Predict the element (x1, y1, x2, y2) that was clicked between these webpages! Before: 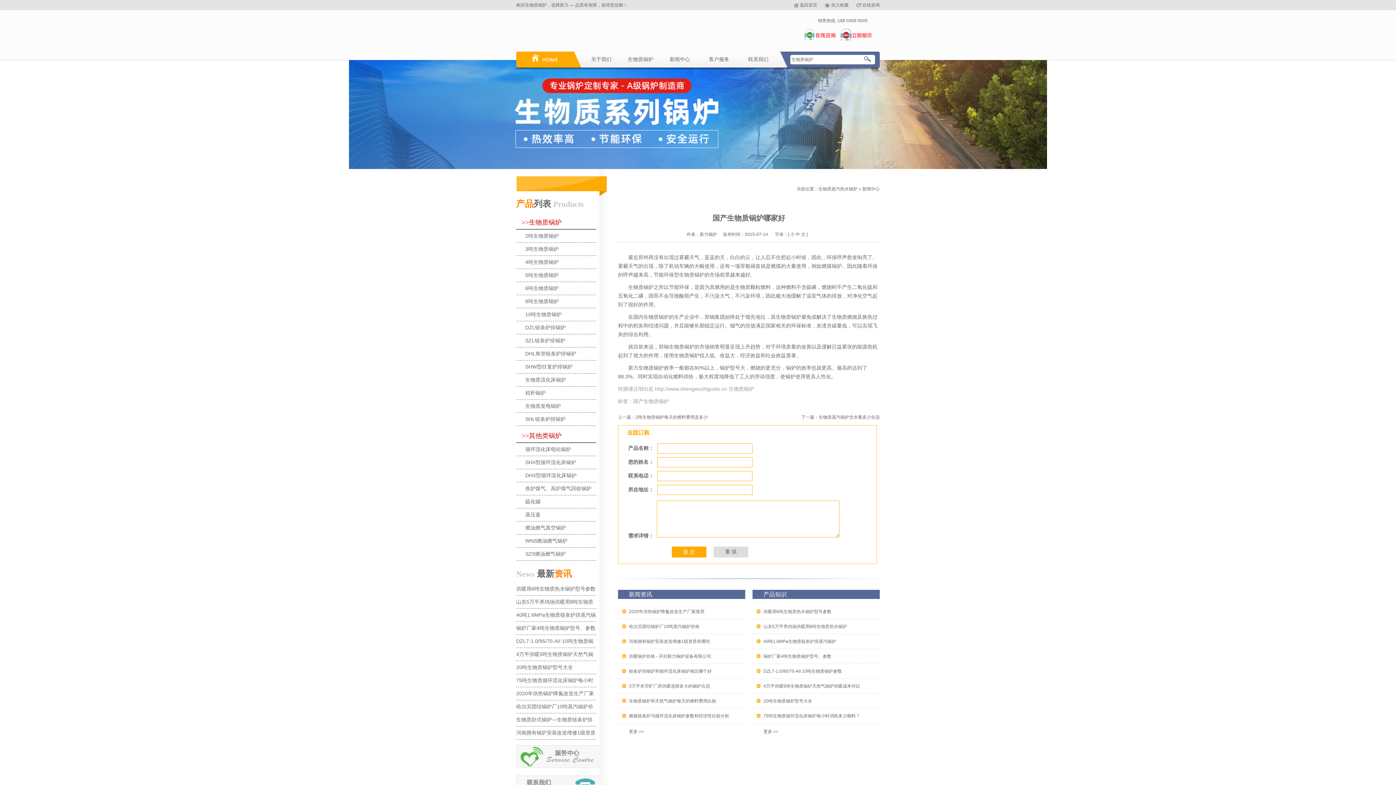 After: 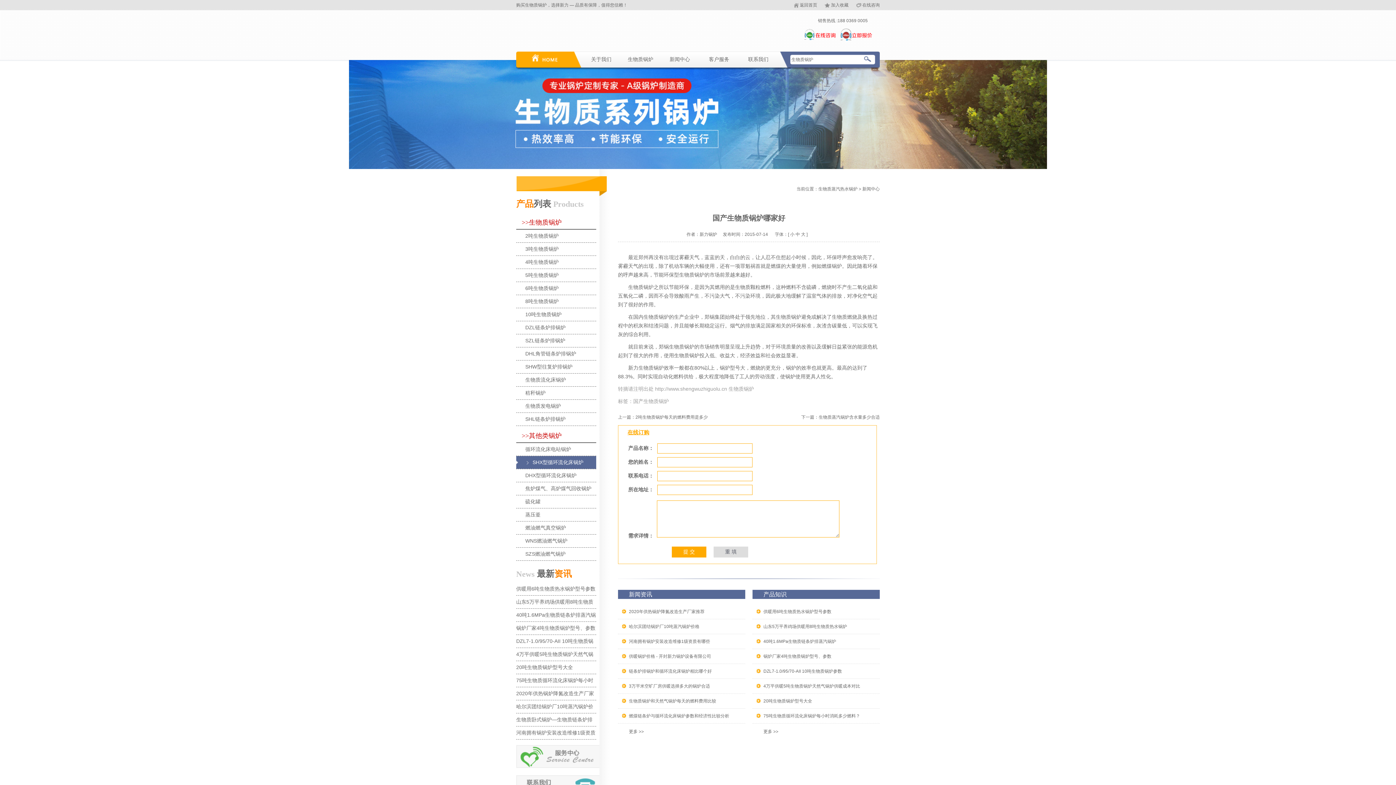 Action: bbox: (516, 456, 596, 469) label: SHX型循环流化床锅炉